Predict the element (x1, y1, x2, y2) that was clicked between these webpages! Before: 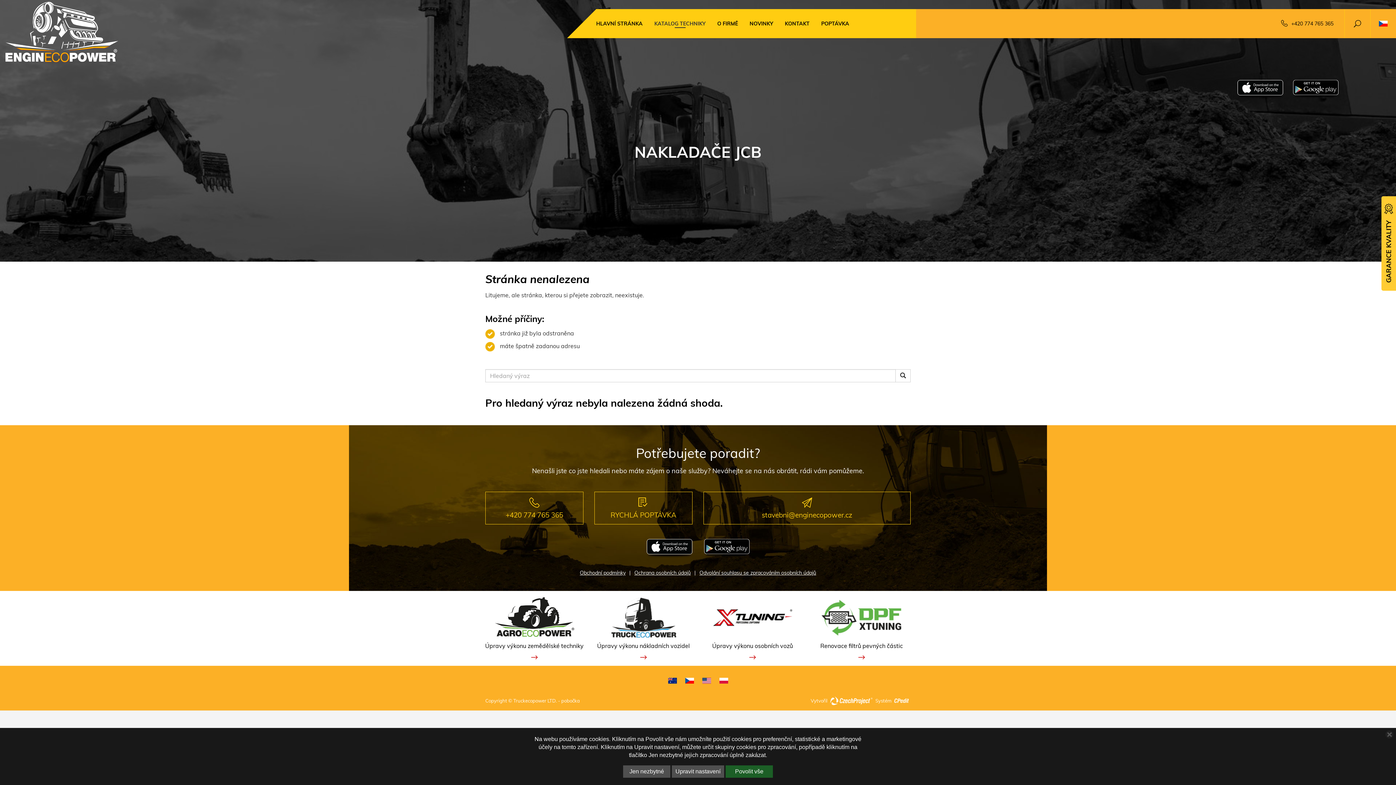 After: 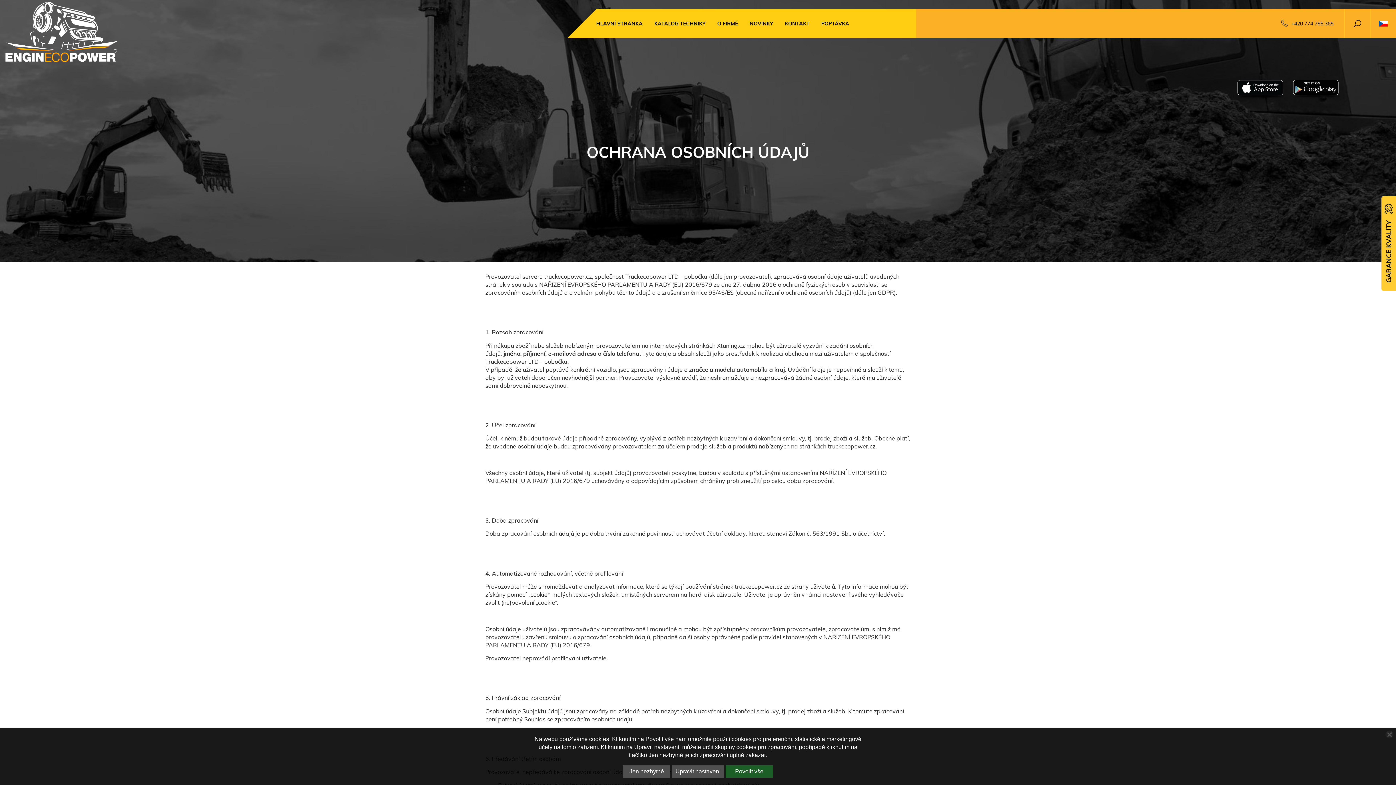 Action: label: Ochrana osobních údajů bbox: (634, 569, 690, 576)